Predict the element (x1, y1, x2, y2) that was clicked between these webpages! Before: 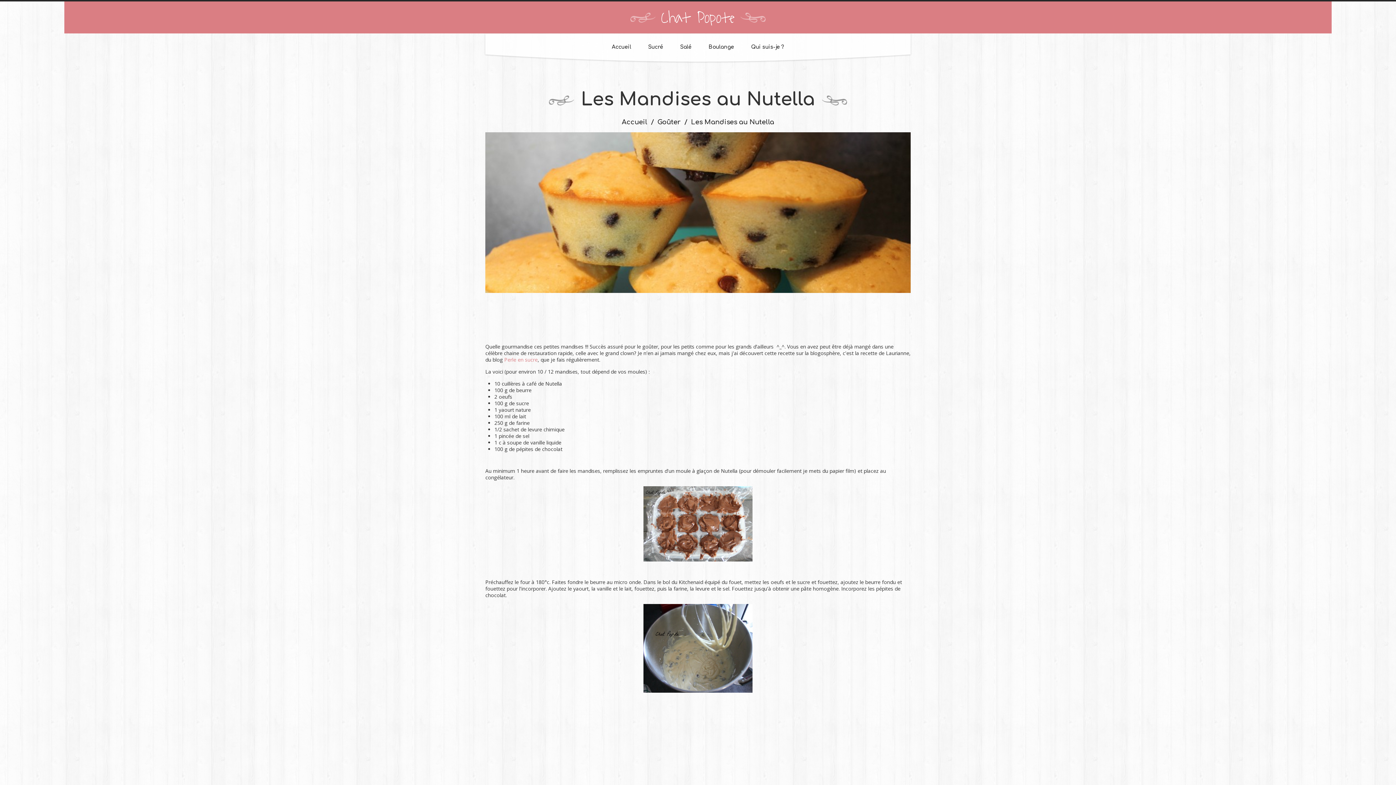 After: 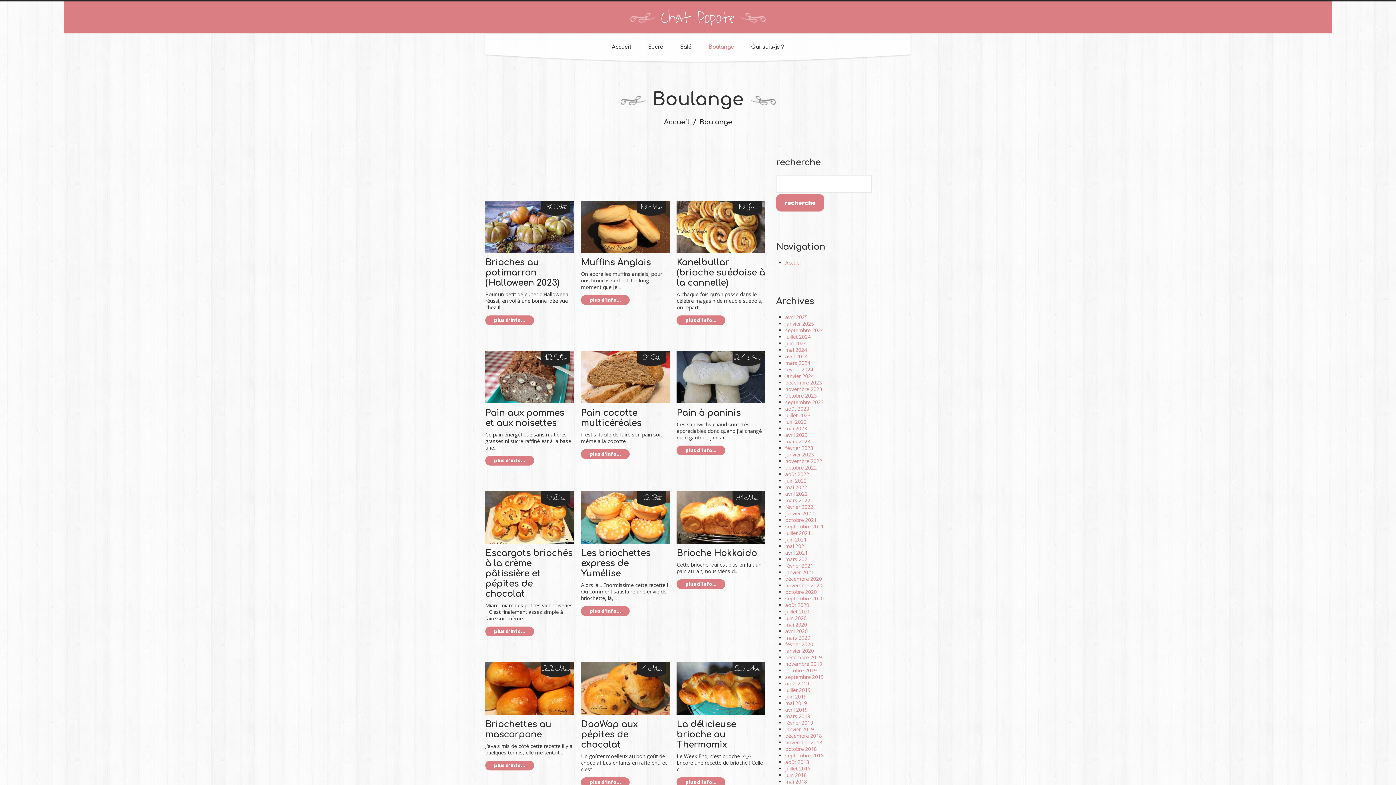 Action: label: Boulange bbox: (708, 44, 734, 50)